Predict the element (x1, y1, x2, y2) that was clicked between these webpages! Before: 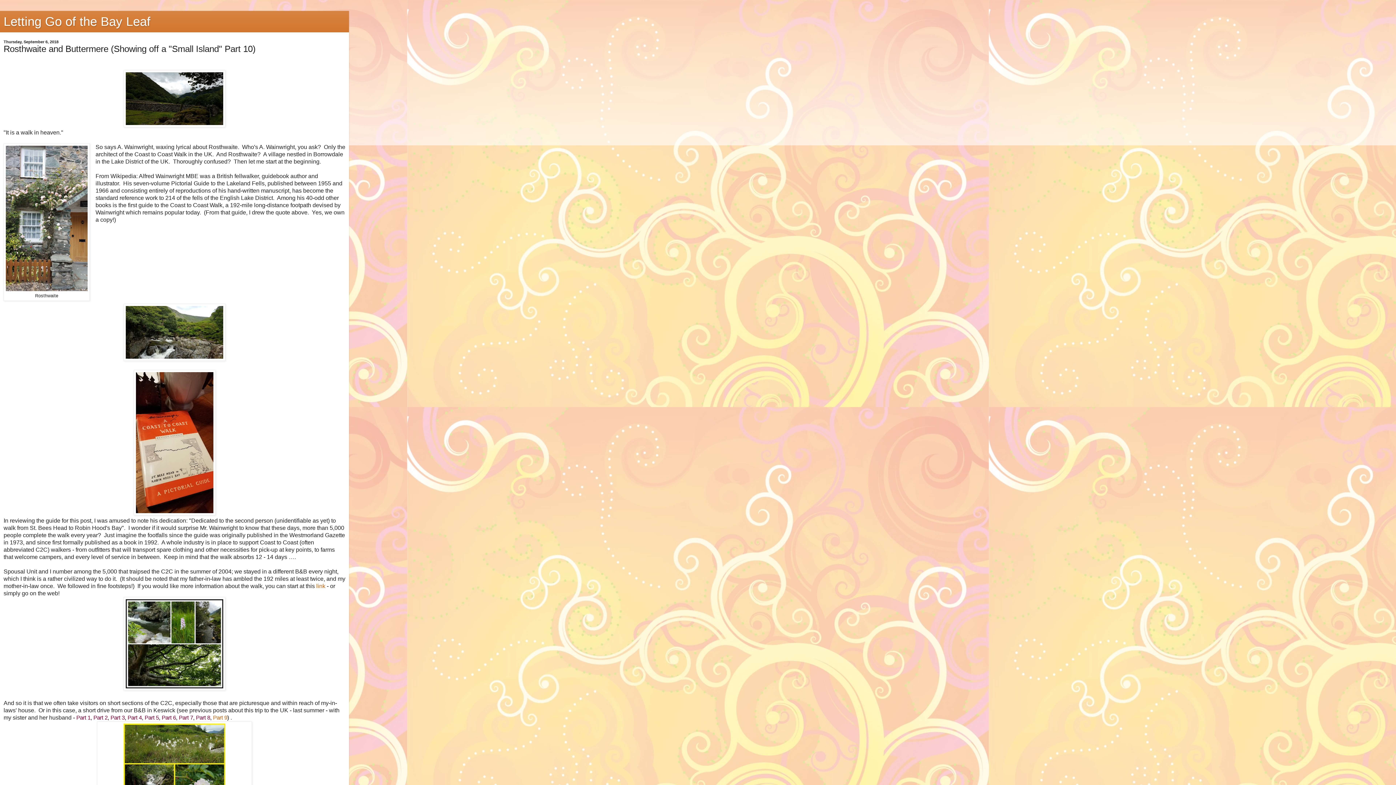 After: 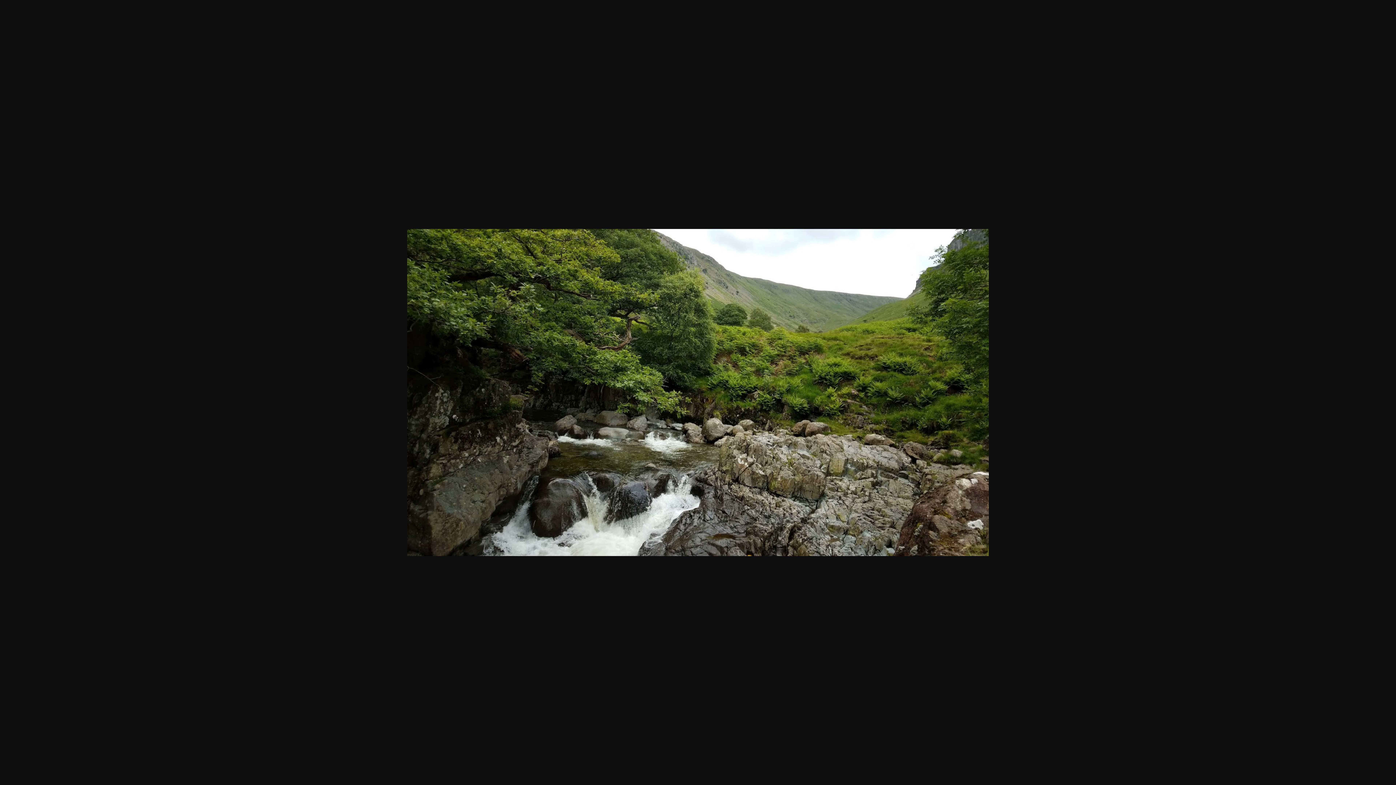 Action: bbox: (123, 355, 225, 362)